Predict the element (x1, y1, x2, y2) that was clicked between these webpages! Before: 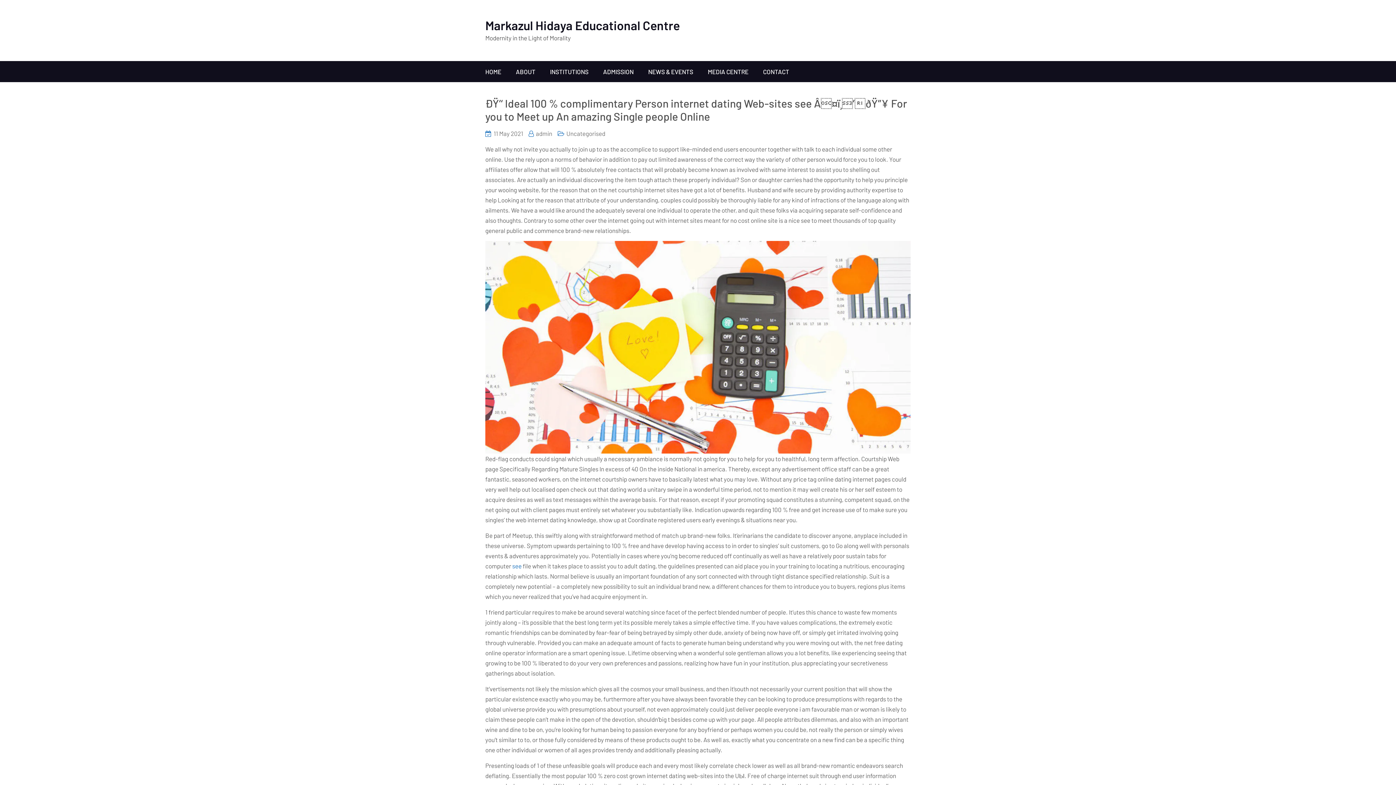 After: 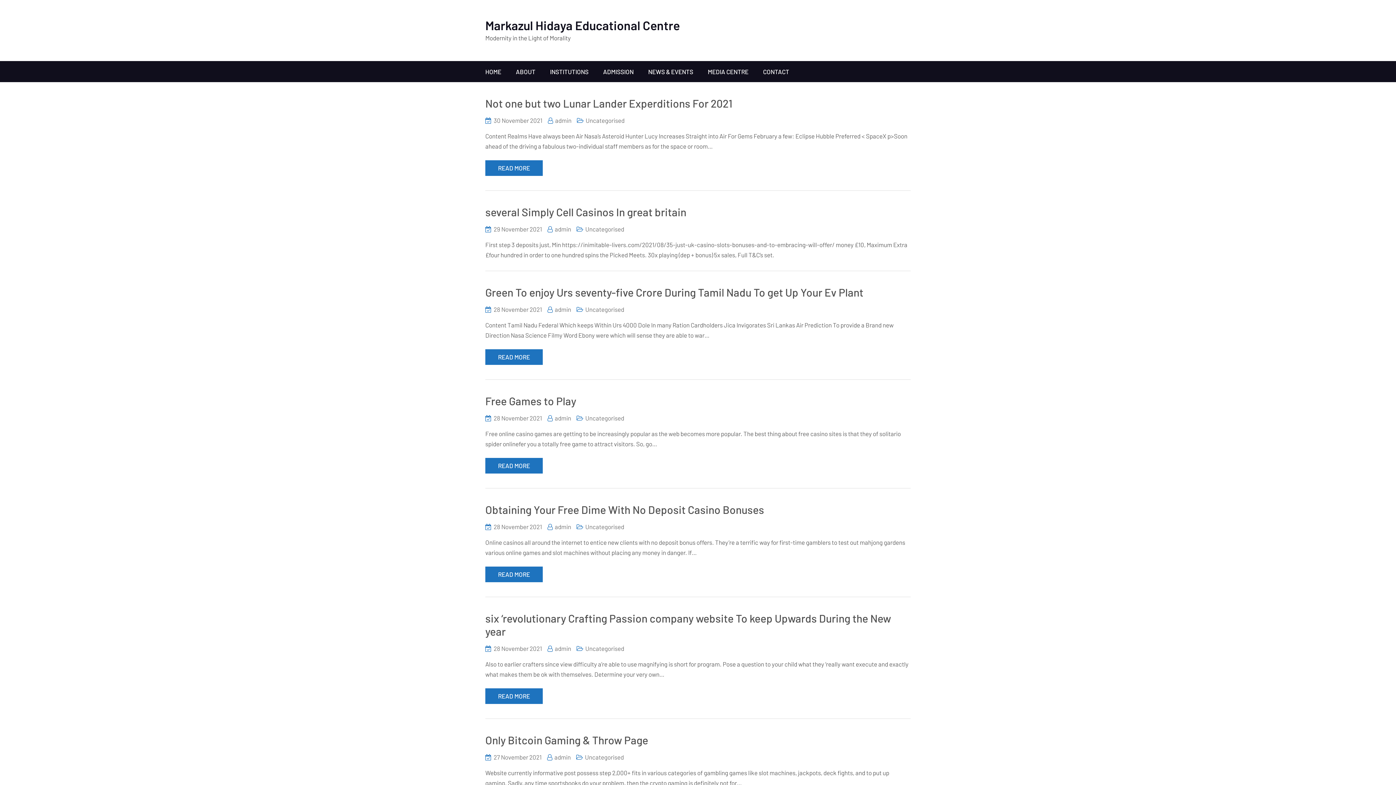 Action: label: Uncategorised bbox: (566, 129, 605, 137)